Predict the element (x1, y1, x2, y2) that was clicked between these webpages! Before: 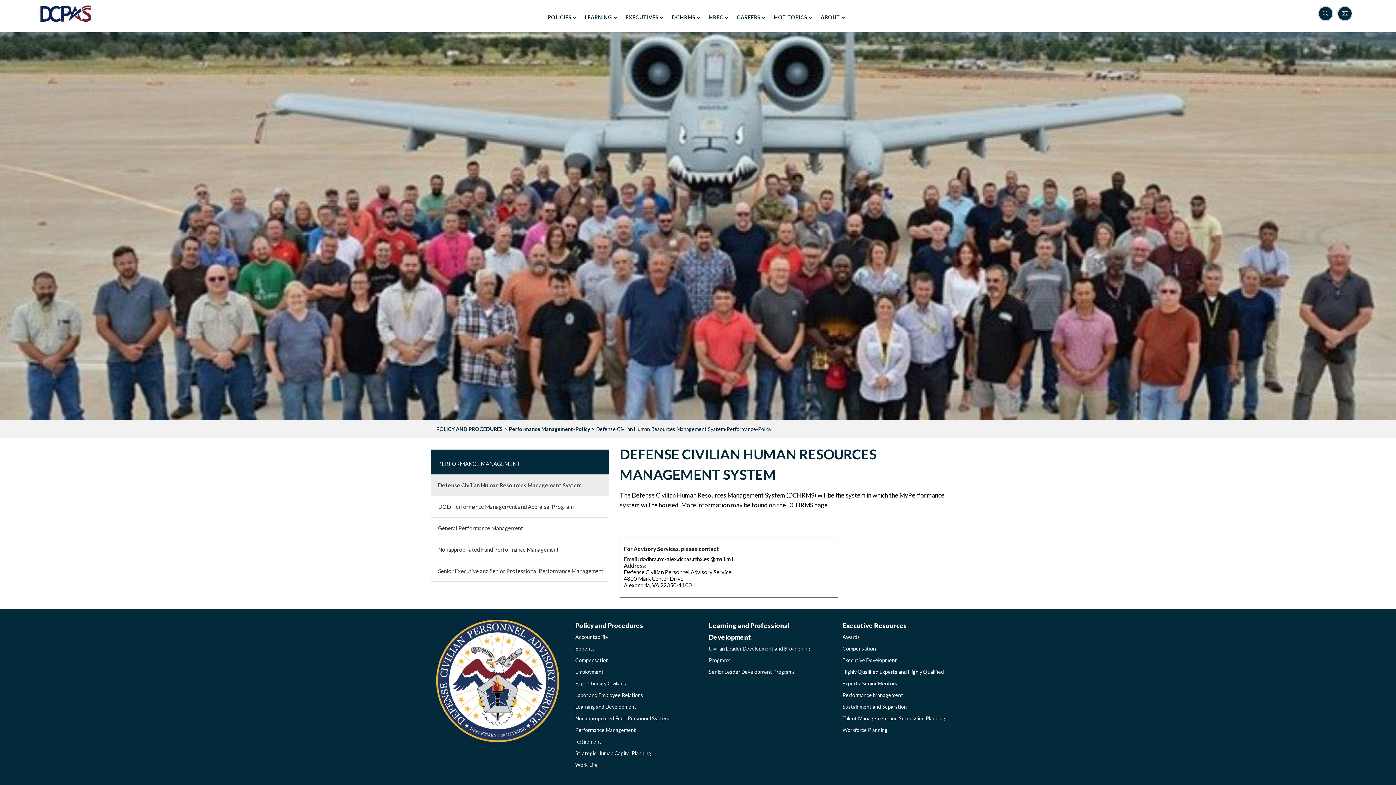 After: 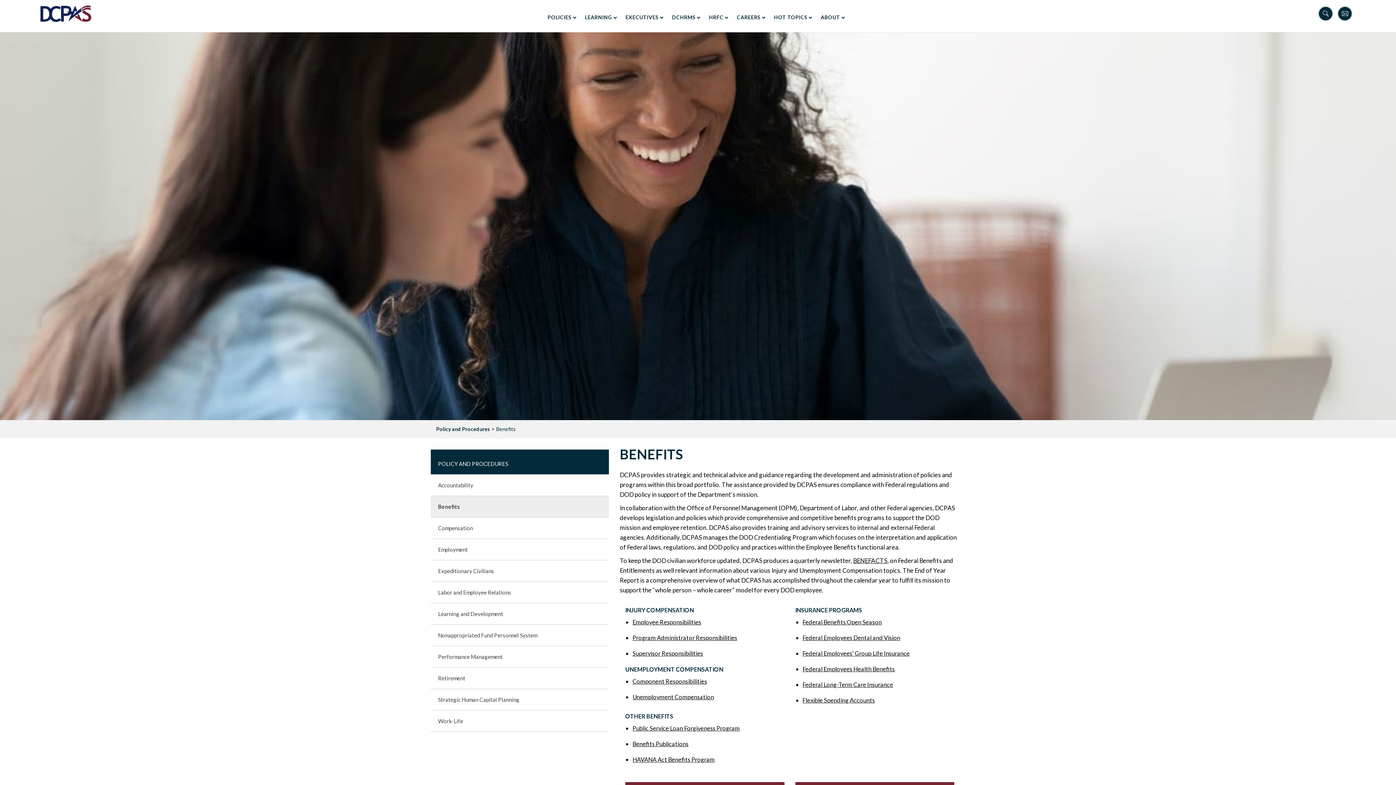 Action: bbox: (570, 643, 692, 654) label: Benefits